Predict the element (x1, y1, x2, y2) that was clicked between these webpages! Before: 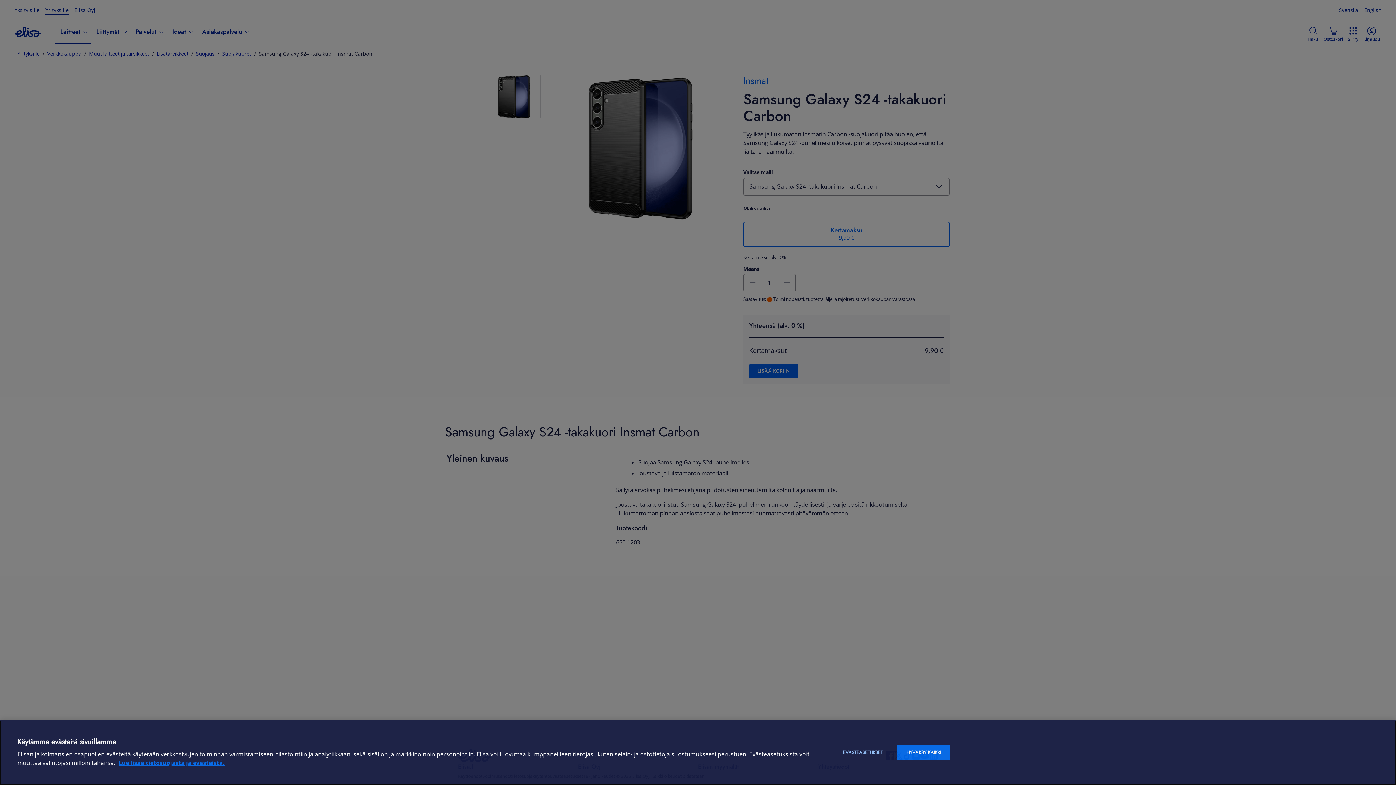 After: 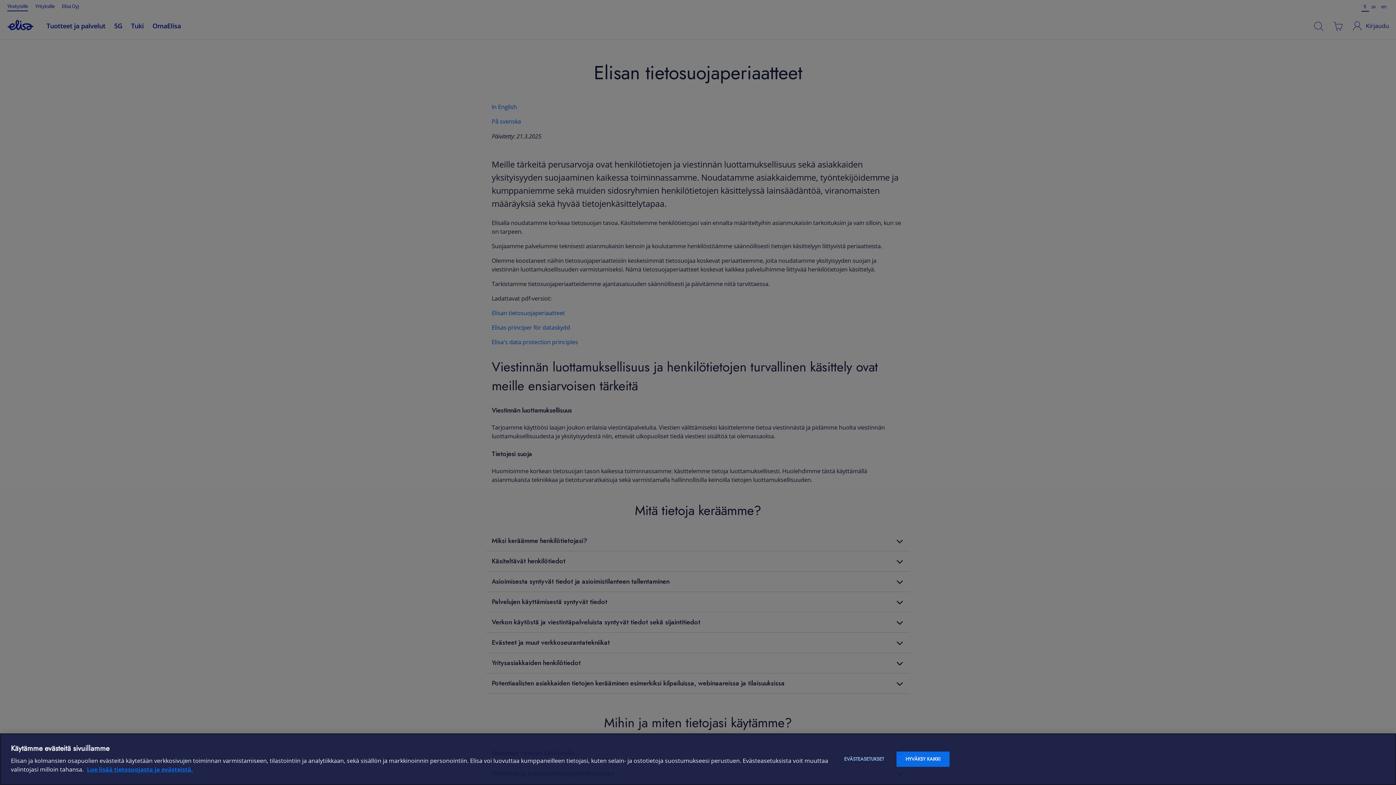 Action: label: Lue lisää tietosuojasta ja evästeistä, avautuu uuteen välilehteen bbox: (118, 759, 224, 767)